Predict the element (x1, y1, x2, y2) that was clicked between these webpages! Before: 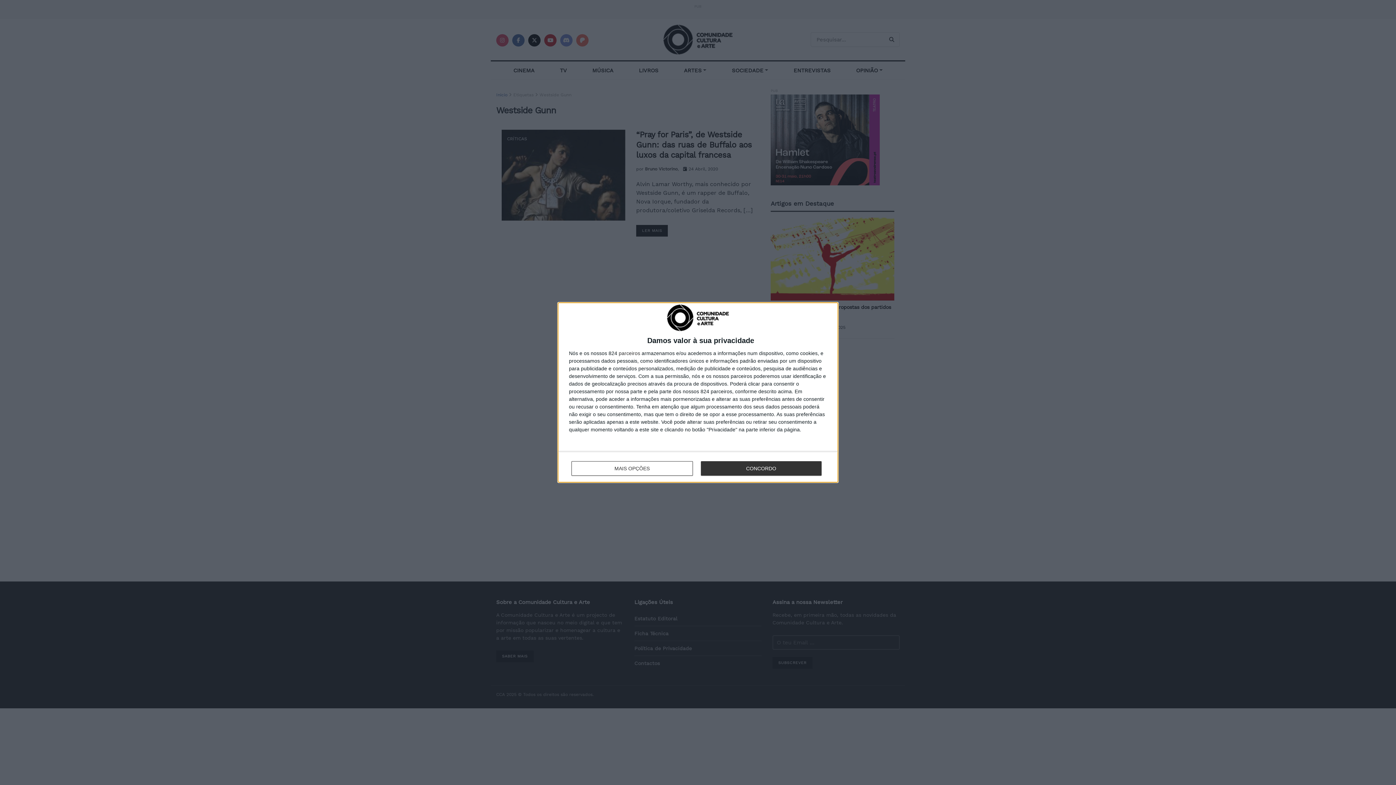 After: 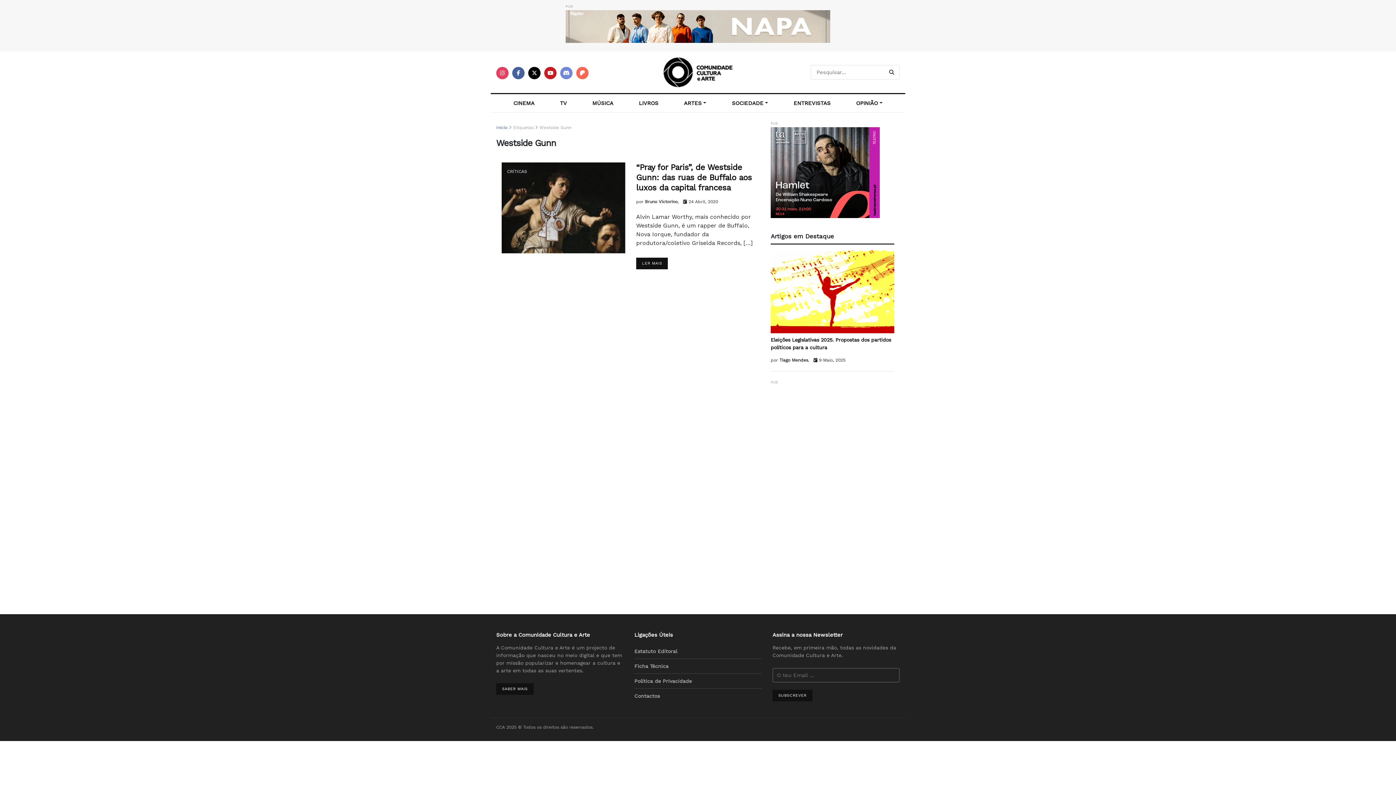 Action: bbox: (700, 461, 821, 476) label: CONCORDO